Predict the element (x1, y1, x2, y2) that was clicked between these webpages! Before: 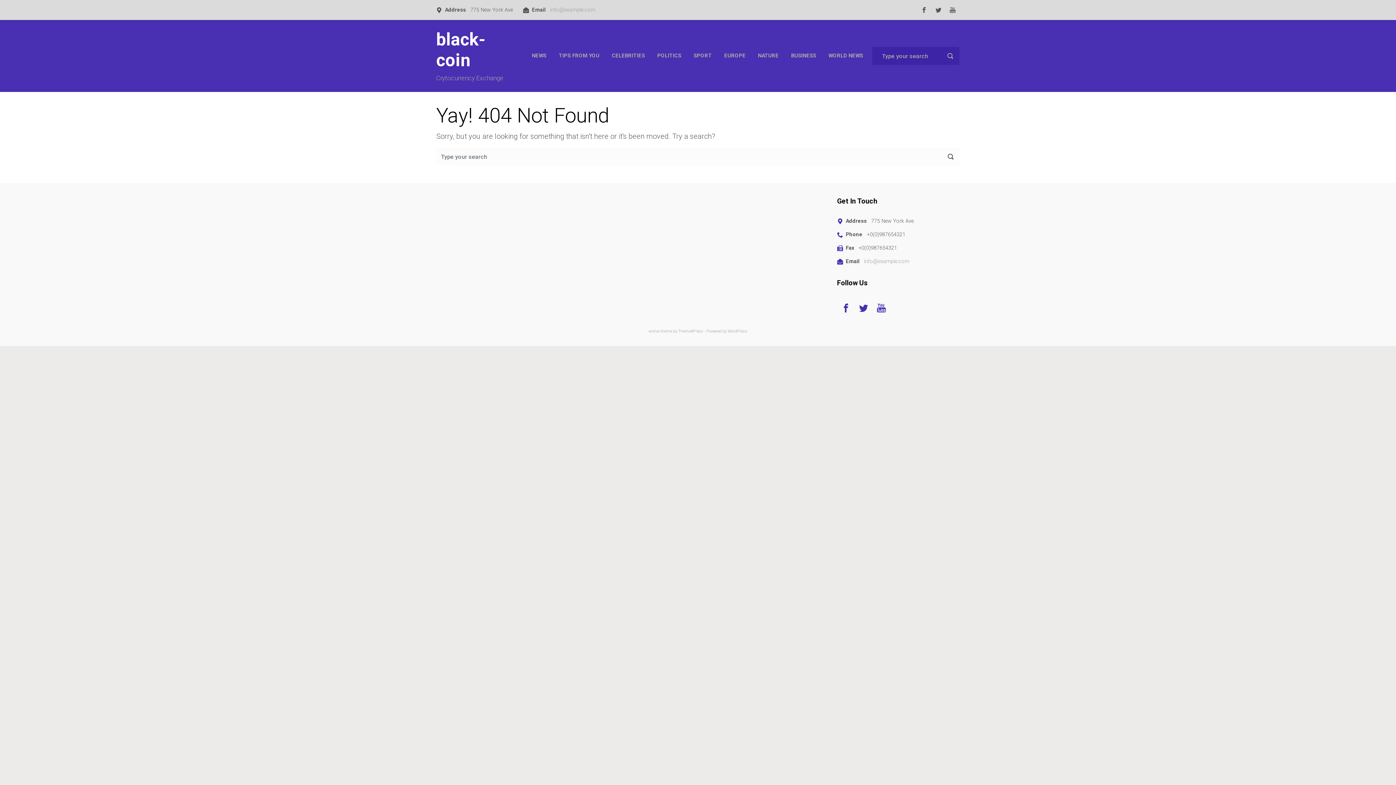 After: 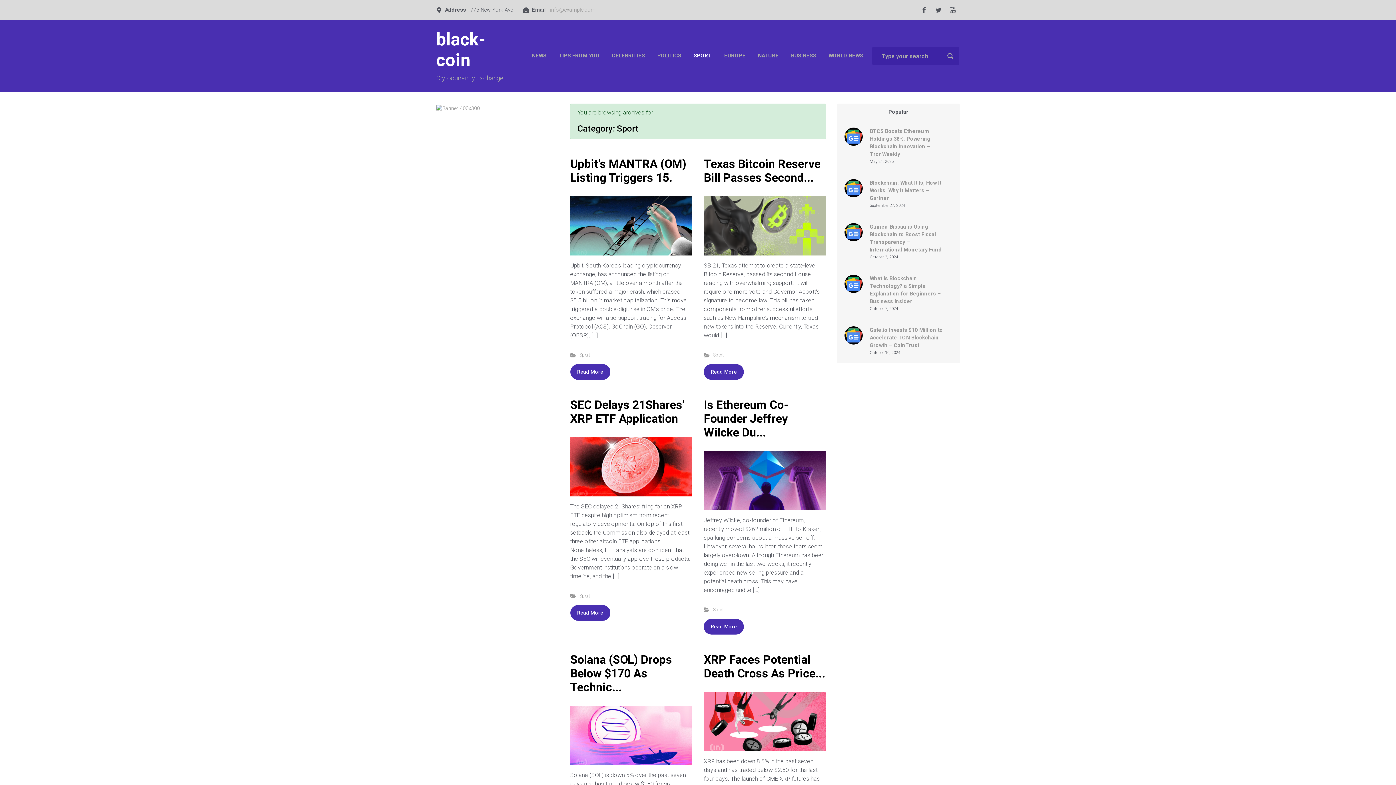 Action: bbox: (690, 46, 714, 65) label: SPORT